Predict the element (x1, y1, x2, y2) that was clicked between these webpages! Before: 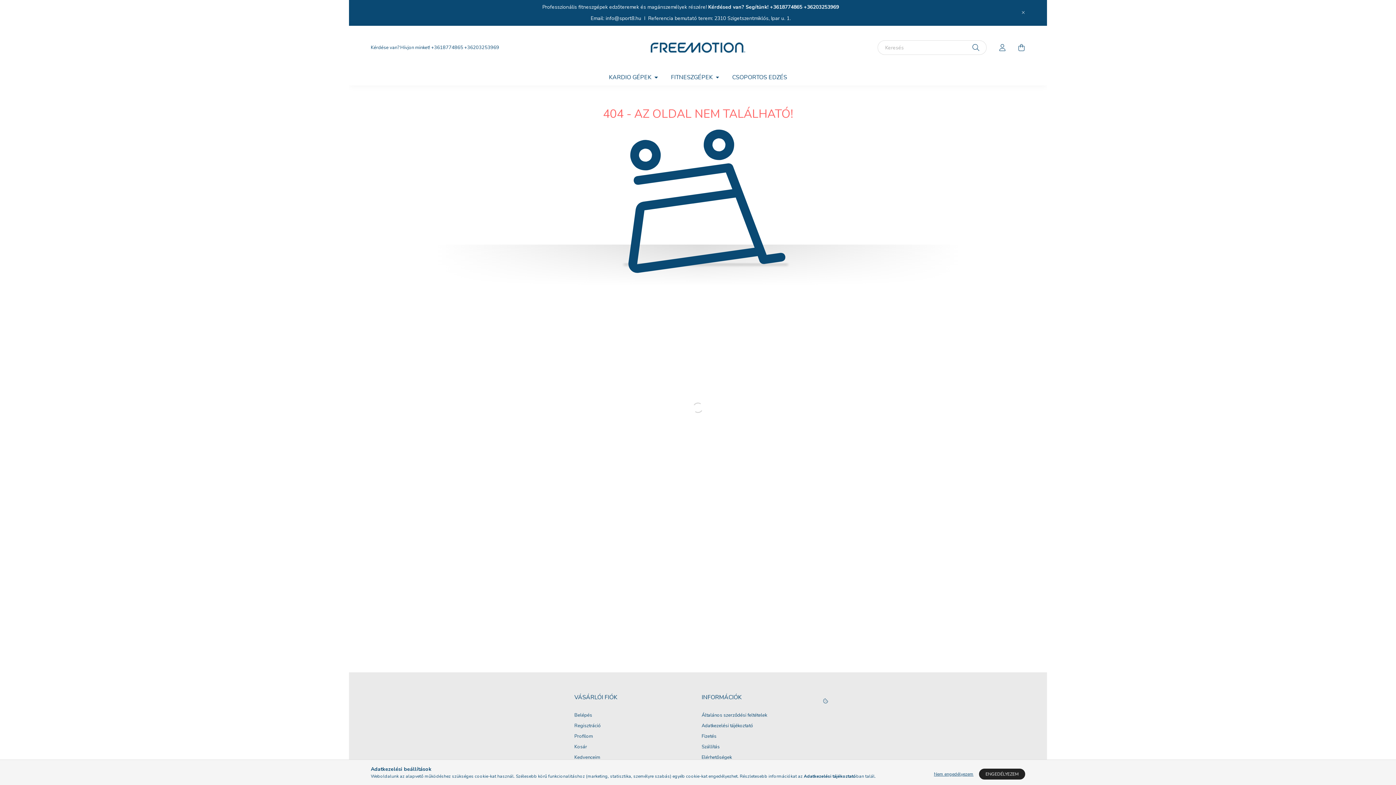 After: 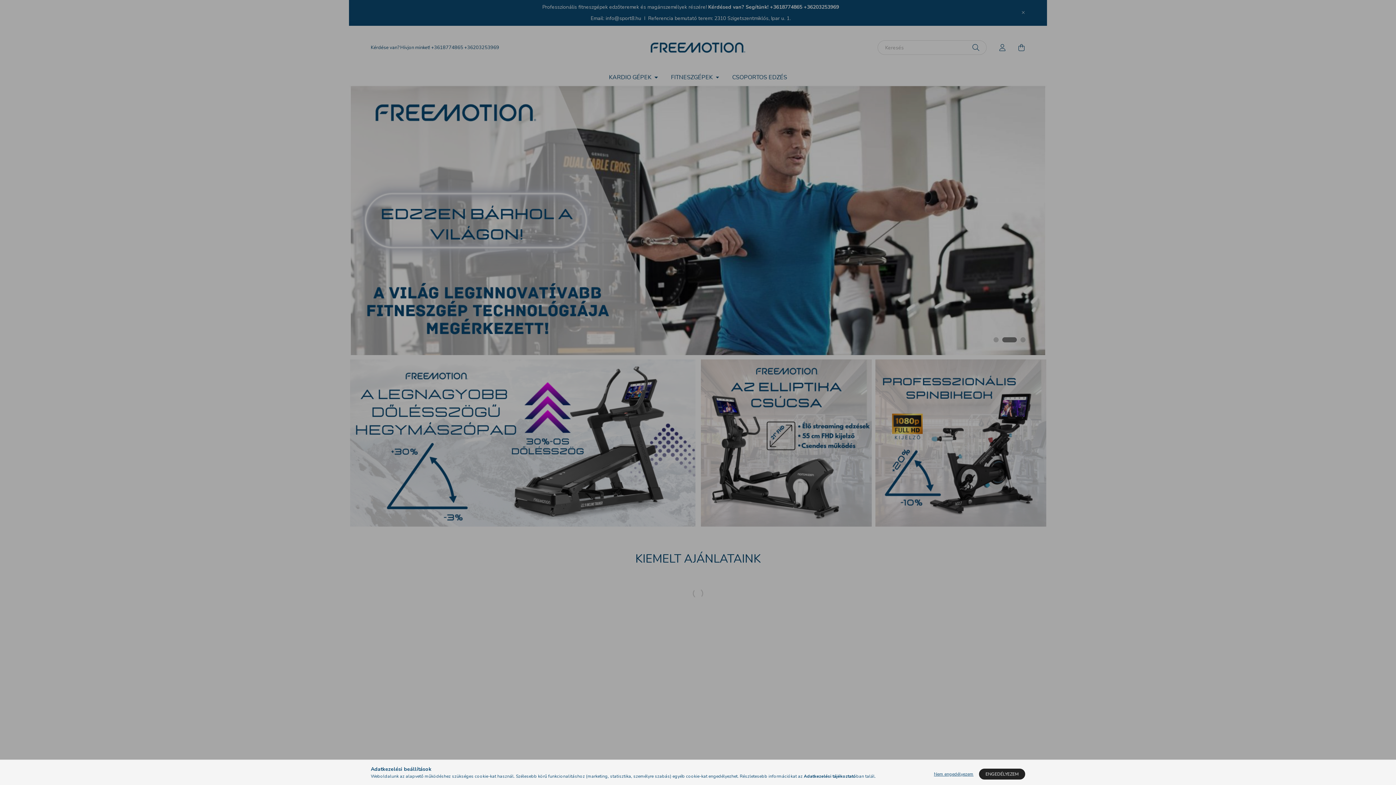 Action: label: Kedvenceim bbox: (574, 755, 600, 760)